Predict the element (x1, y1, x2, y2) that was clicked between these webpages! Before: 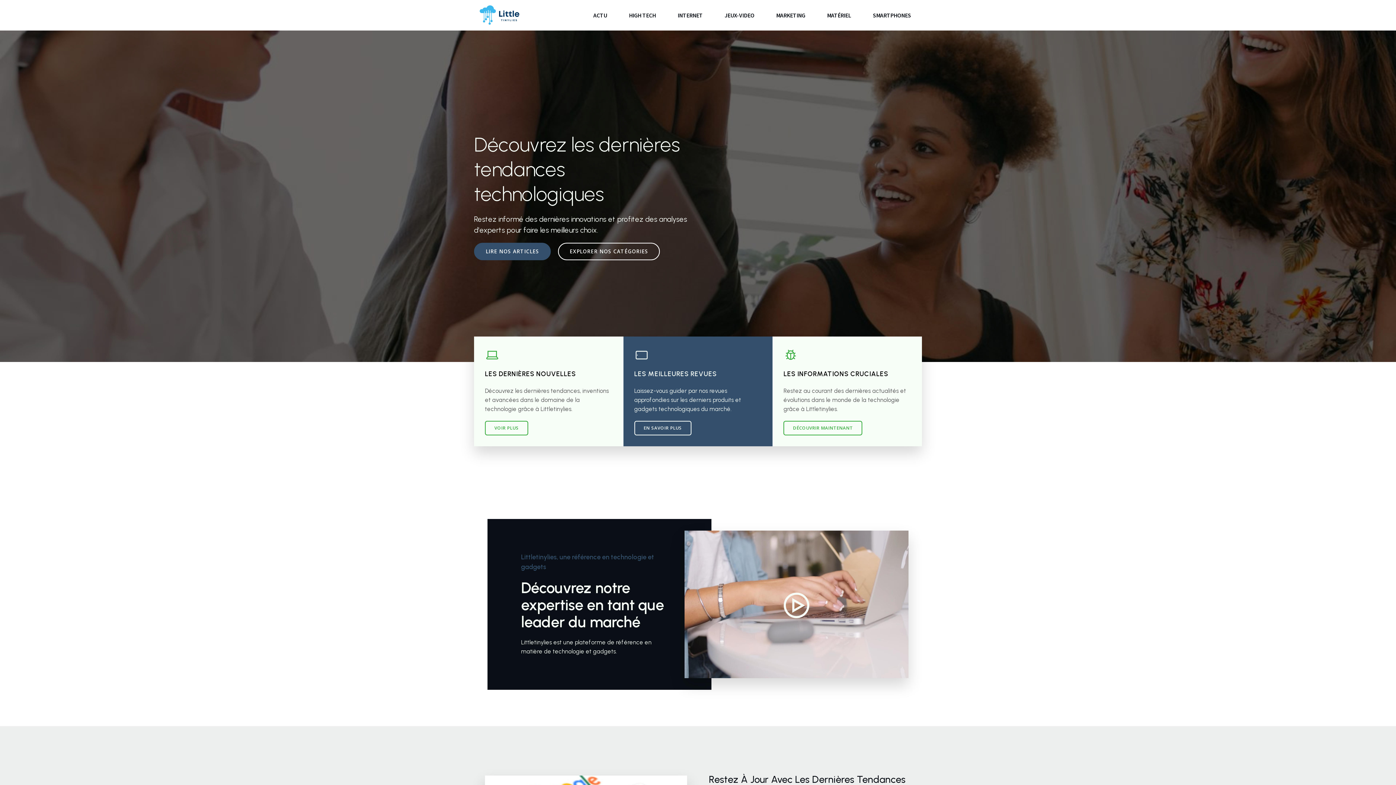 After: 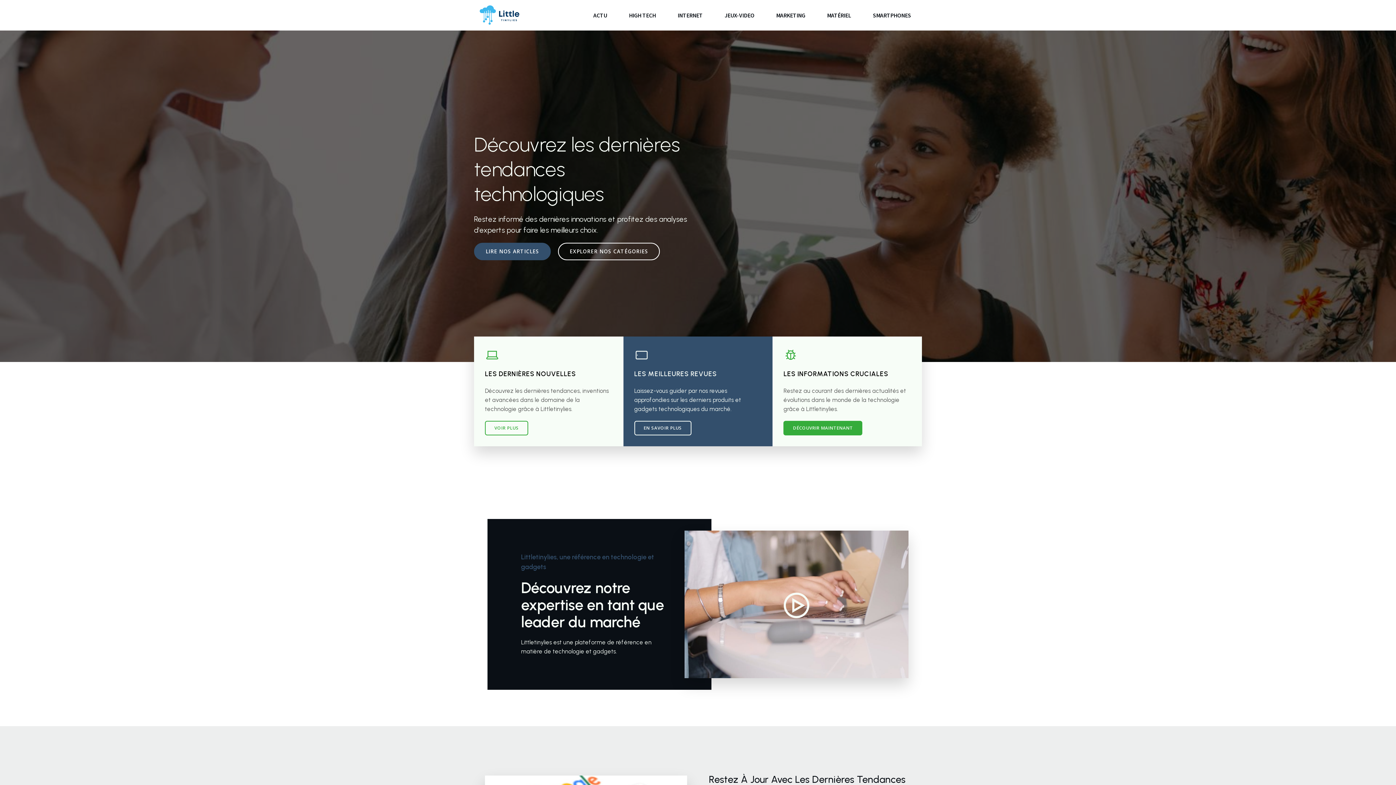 Action: label: DÉCOUVRIR MAINTENANT bbox: (783, 421, 862, 435)